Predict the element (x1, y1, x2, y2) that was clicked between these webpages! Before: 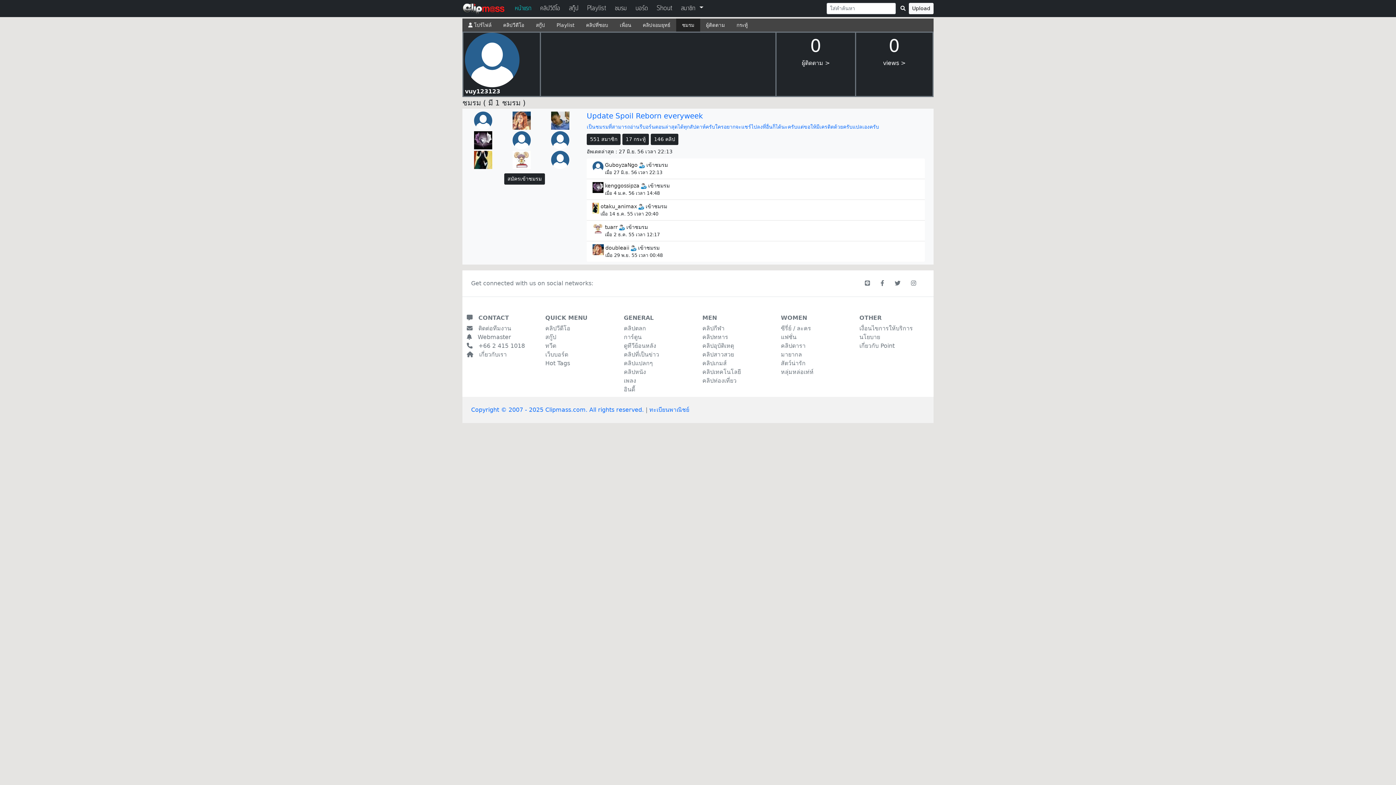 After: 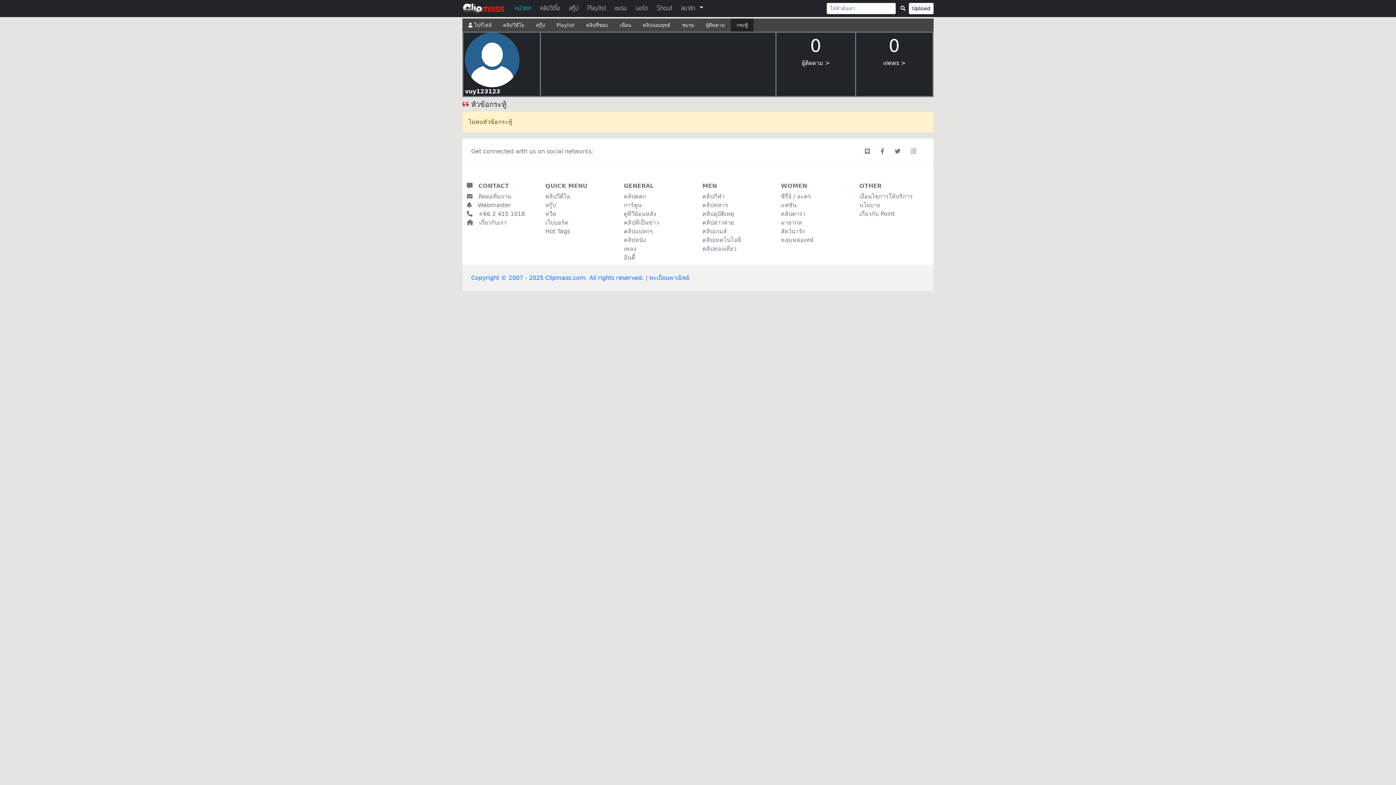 Action: bbox: (730, 18, 753, 31) label: กระทู้